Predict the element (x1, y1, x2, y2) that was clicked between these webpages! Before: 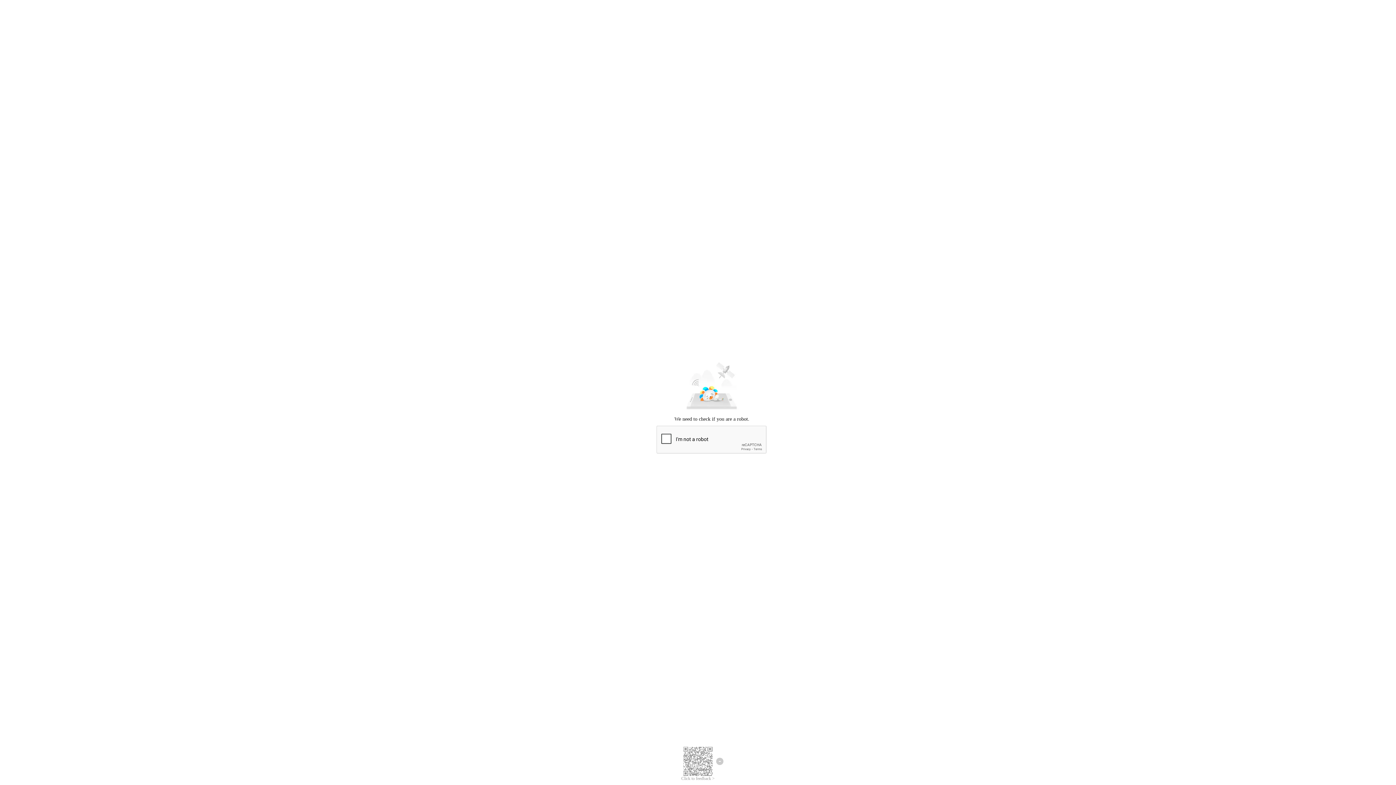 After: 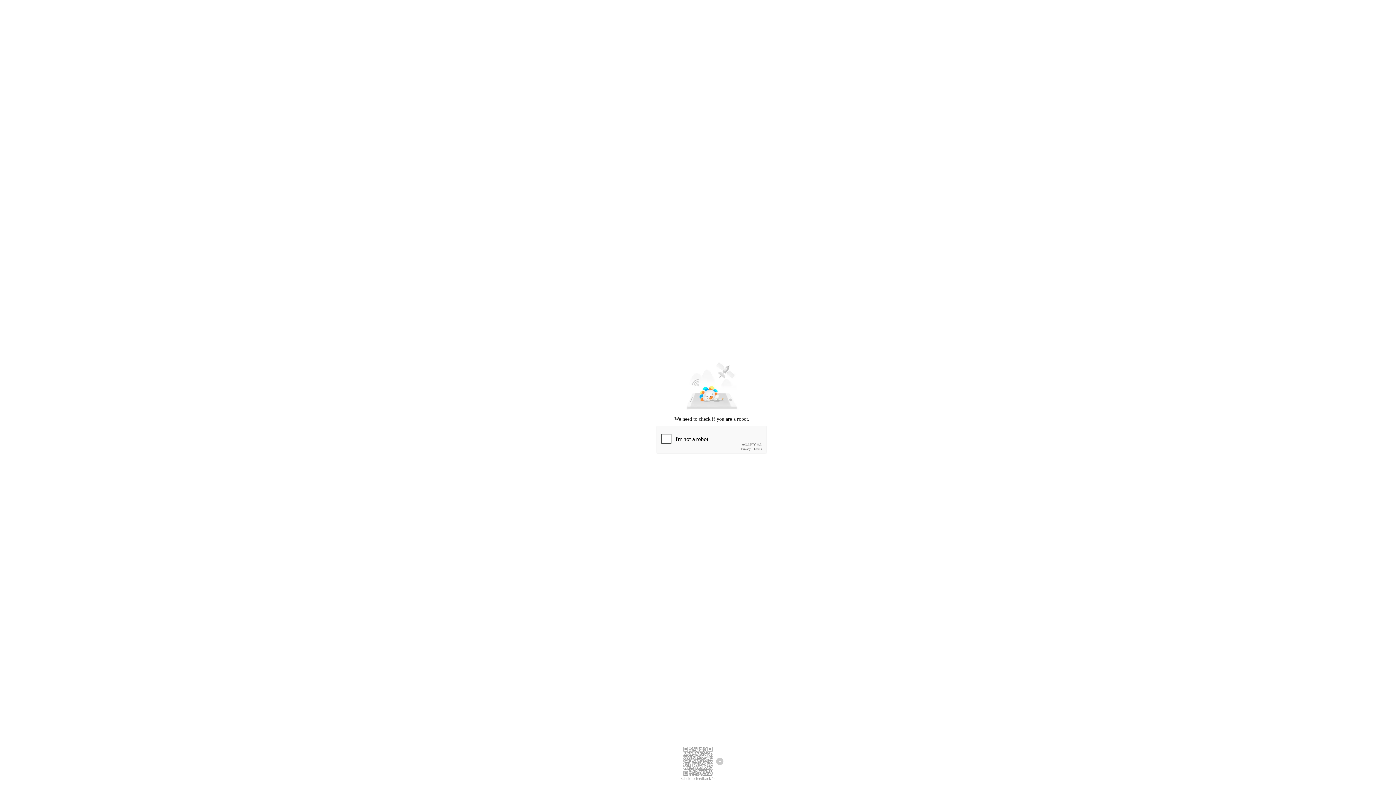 Action: label: Click to feedback > bbox: (681, 776, 714, 781)